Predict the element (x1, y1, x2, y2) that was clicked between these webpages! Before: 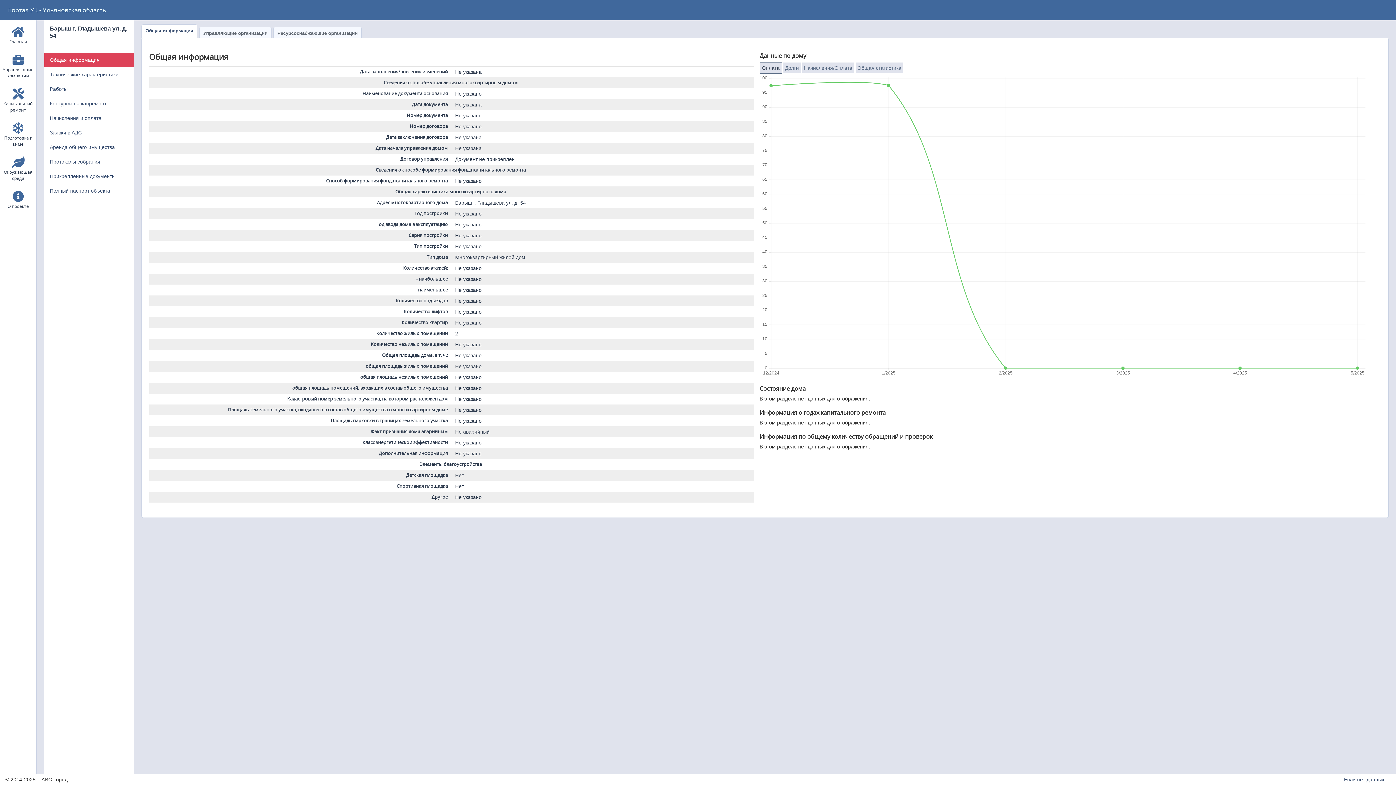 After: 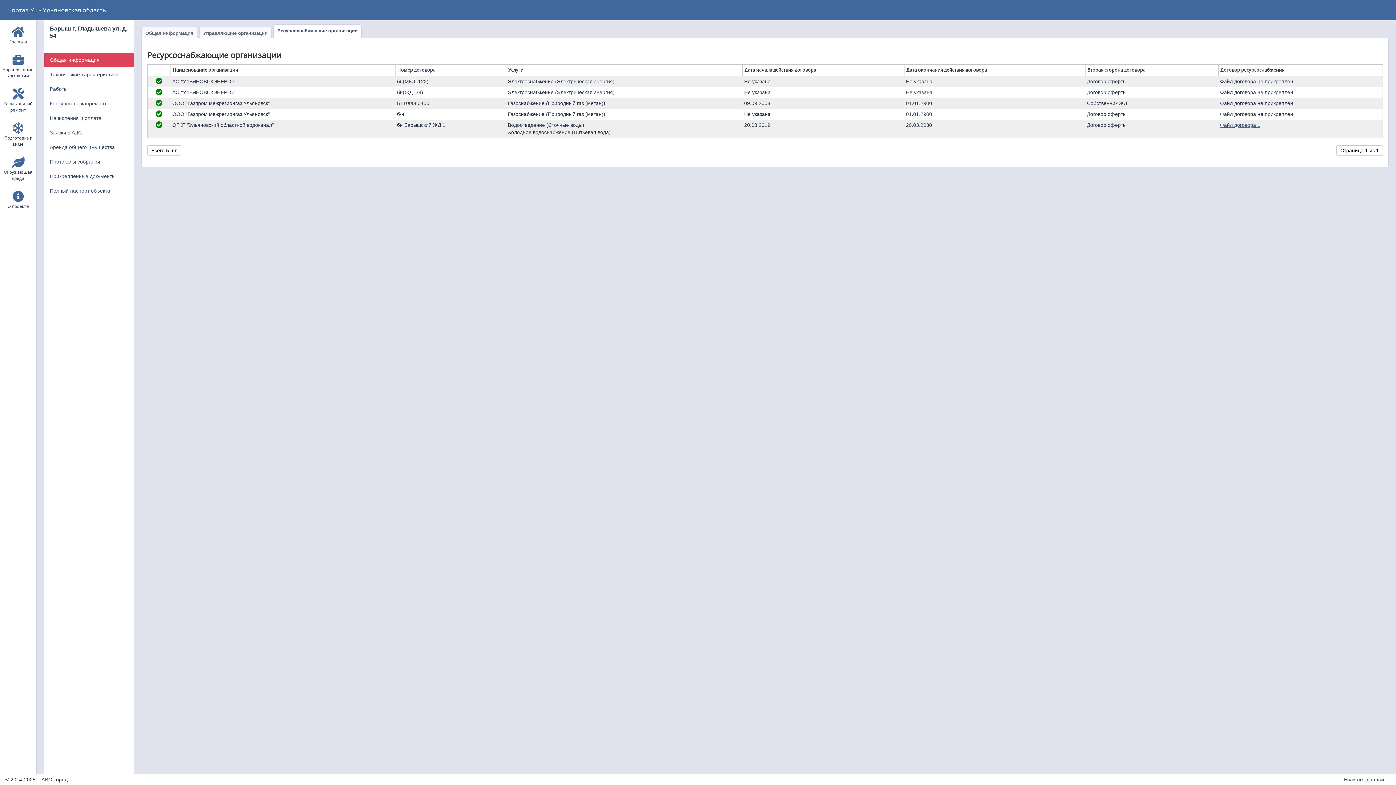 Action: label: Ресурсоснабжающие организации bbox: (273, 27, 361, 41)